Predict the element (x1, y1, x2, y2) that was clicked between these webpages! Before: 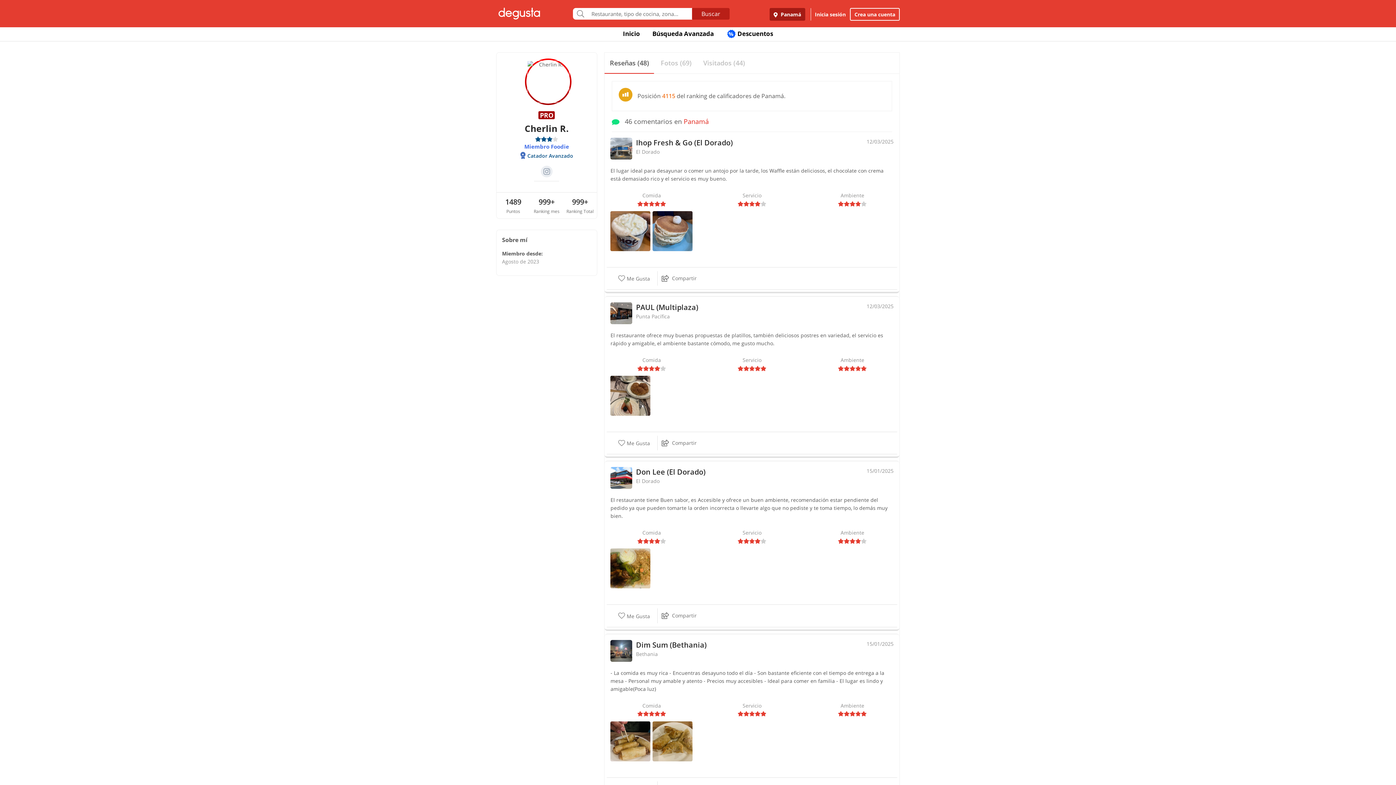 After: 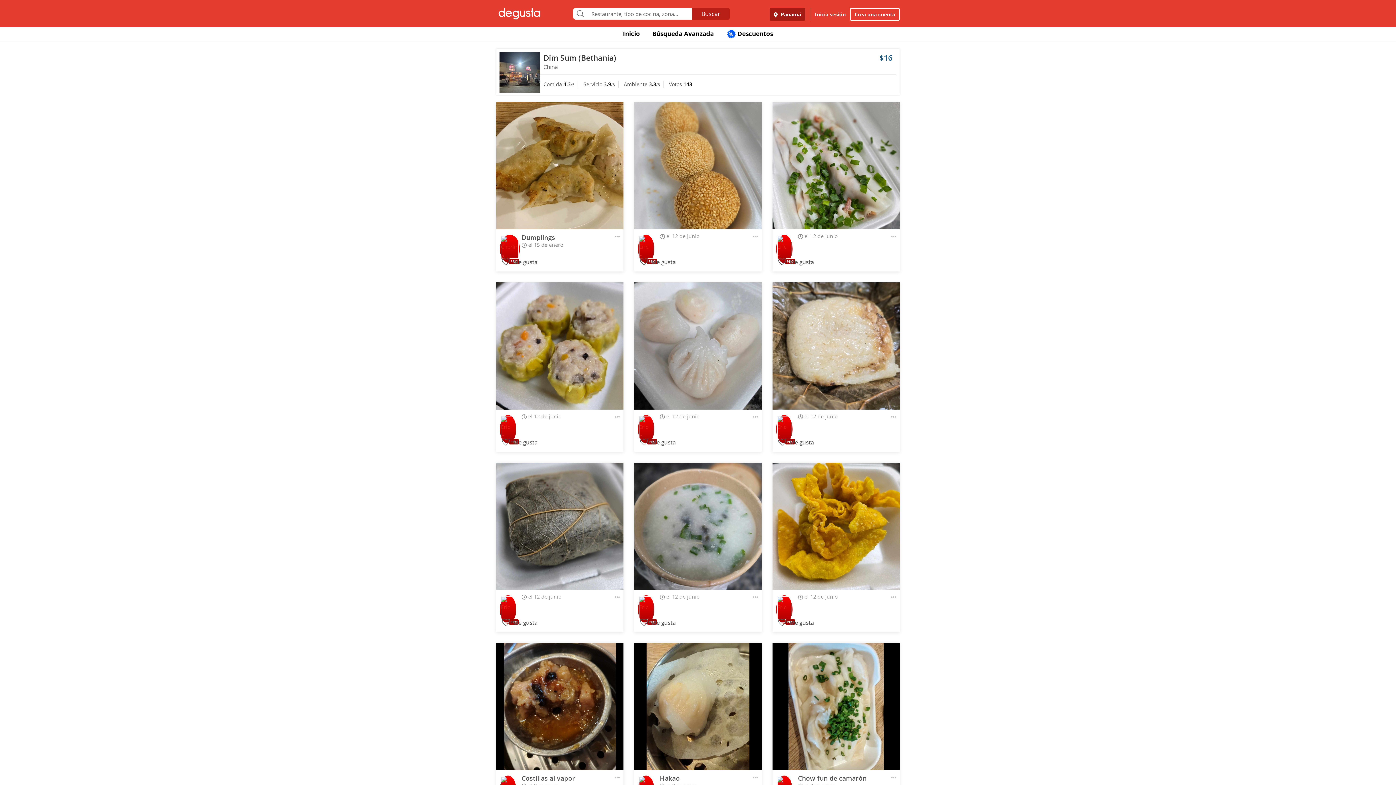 Action: bbox: (652, 737, 692, 744)